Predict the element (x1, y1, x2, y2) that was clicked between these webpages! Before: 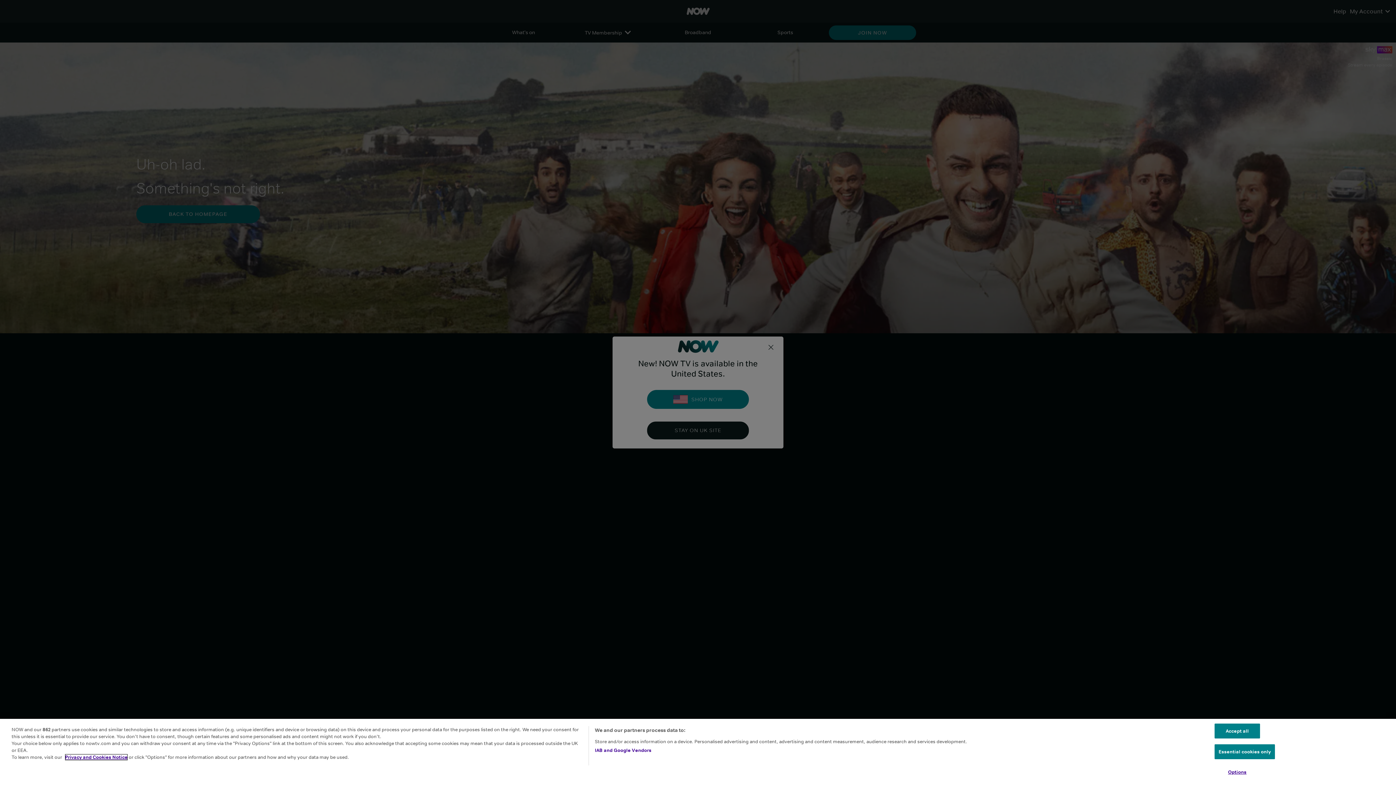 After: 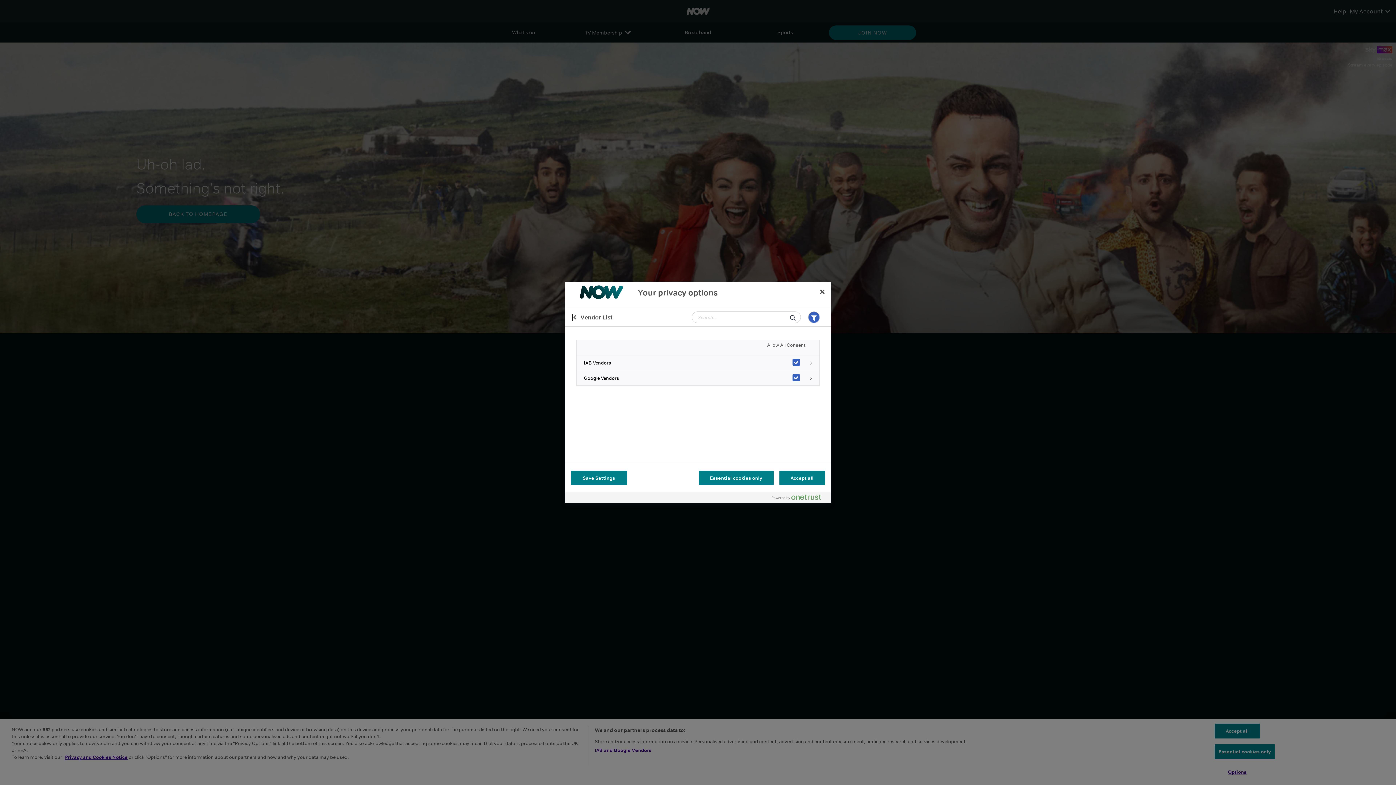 Action: label: IAB and Google Vendors bbox: (594, 747, 651, 754)